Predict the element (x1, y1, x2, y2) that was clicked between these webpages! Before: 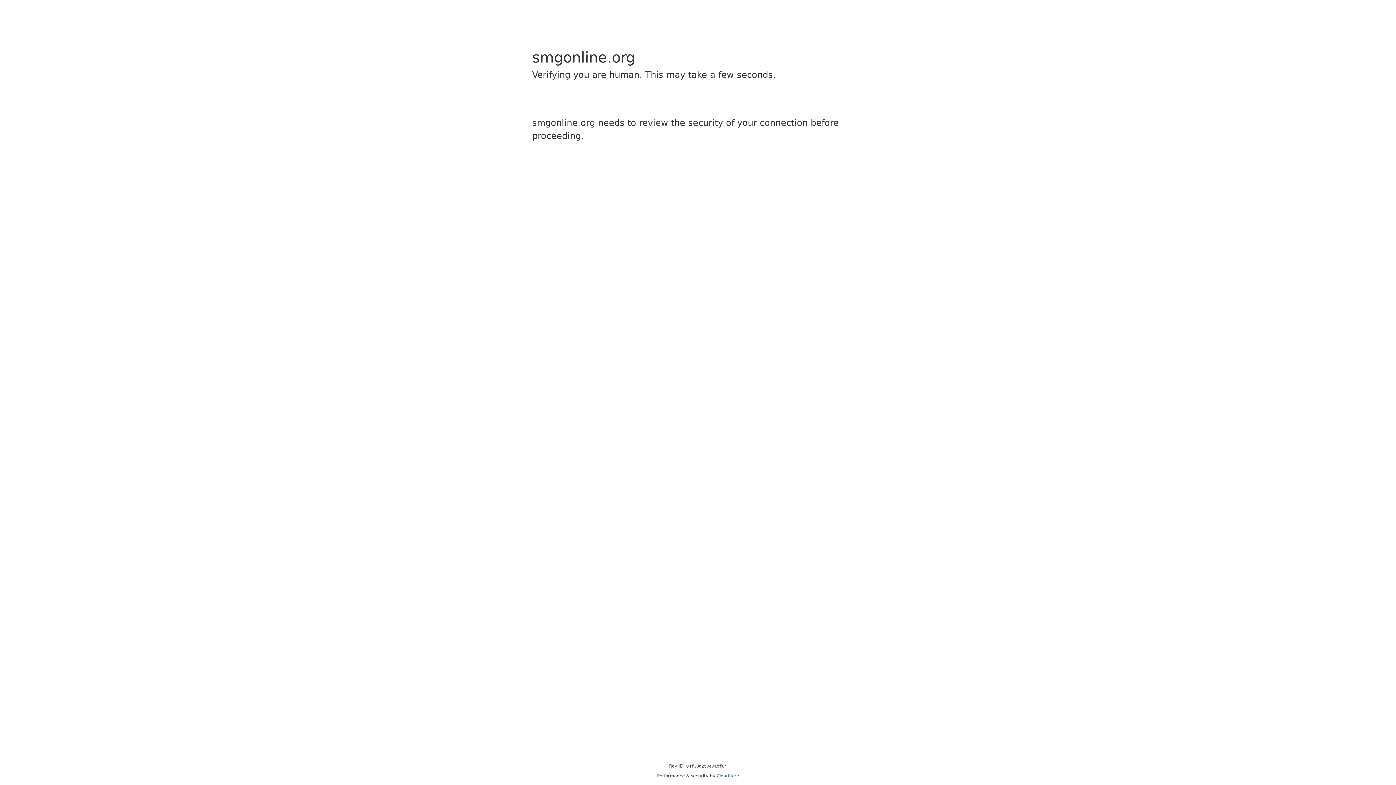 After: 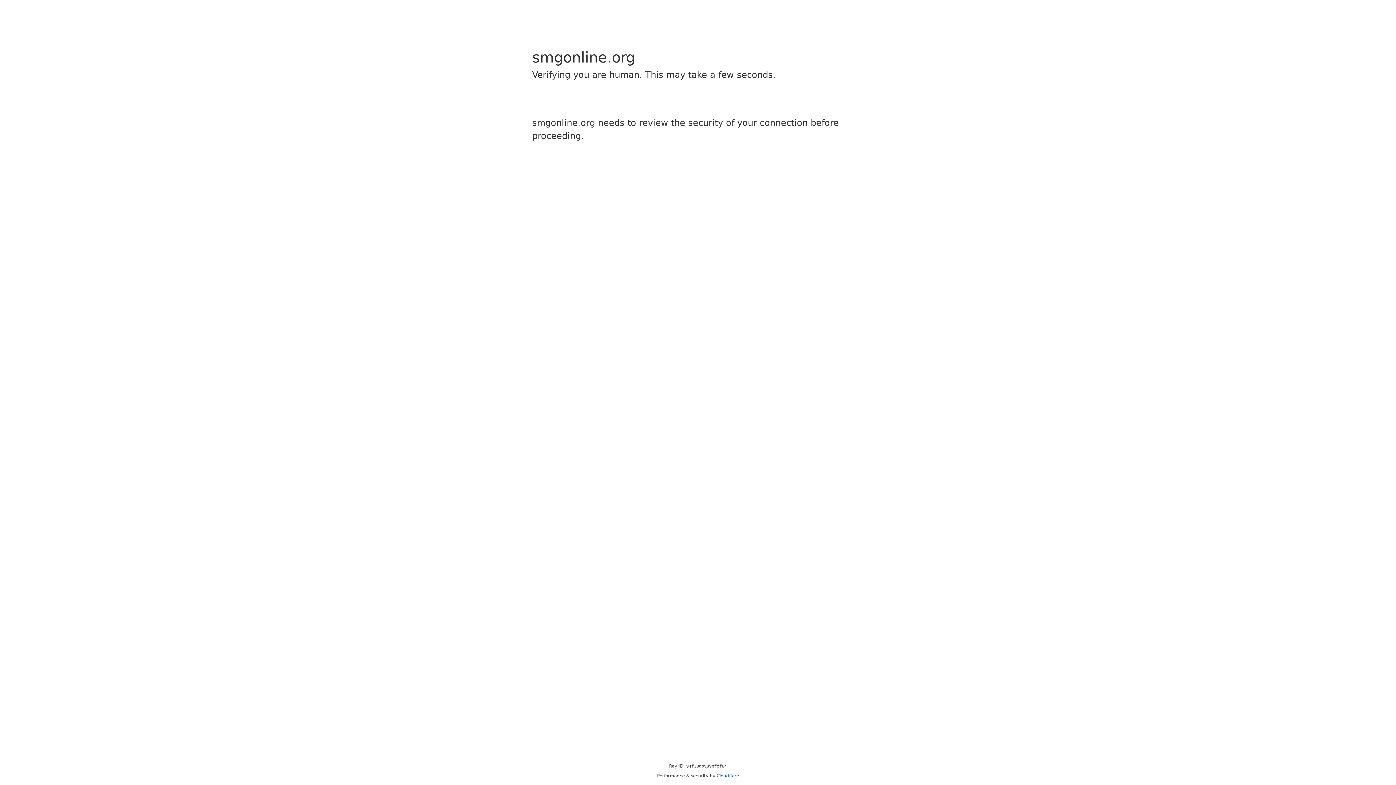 Action: label: Cloudflare bbox: (716, 773, 739, 778)